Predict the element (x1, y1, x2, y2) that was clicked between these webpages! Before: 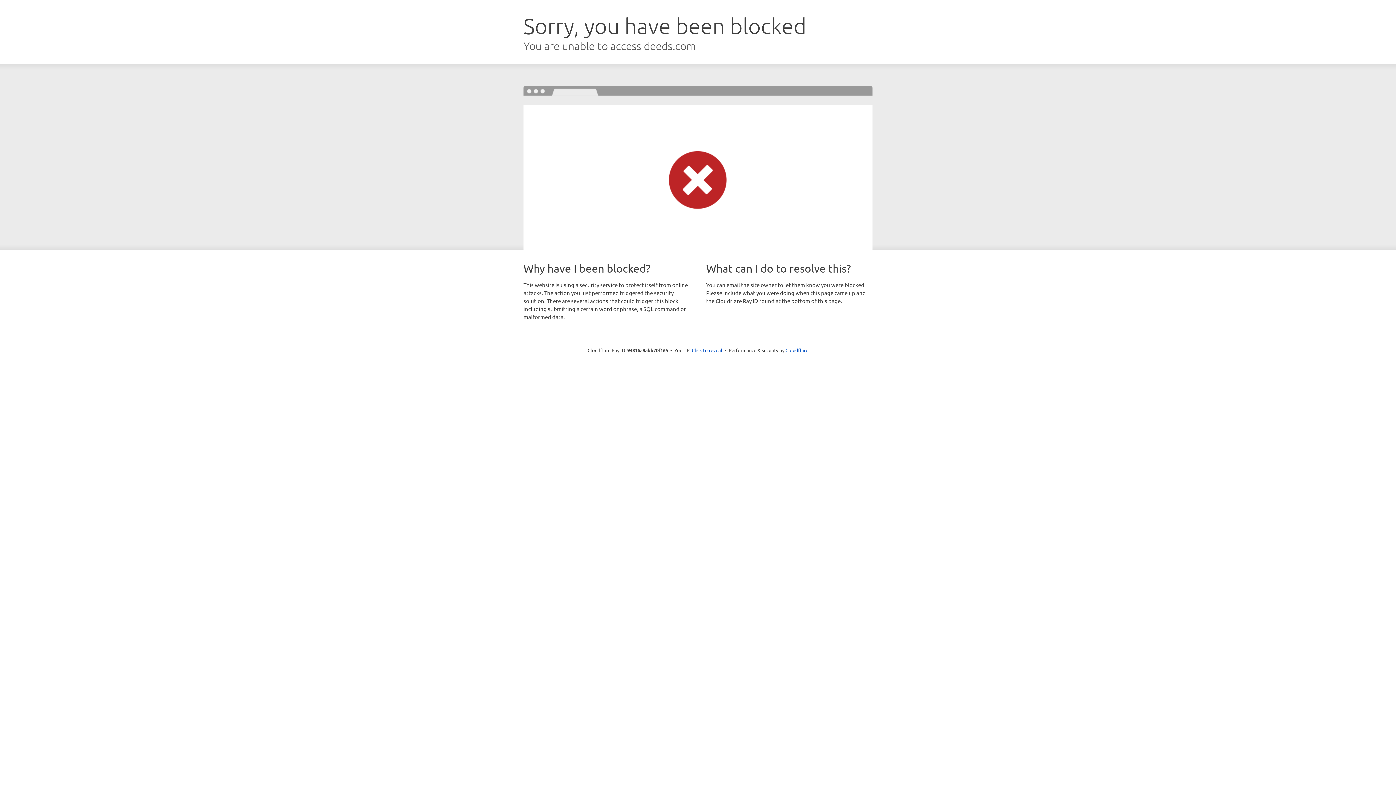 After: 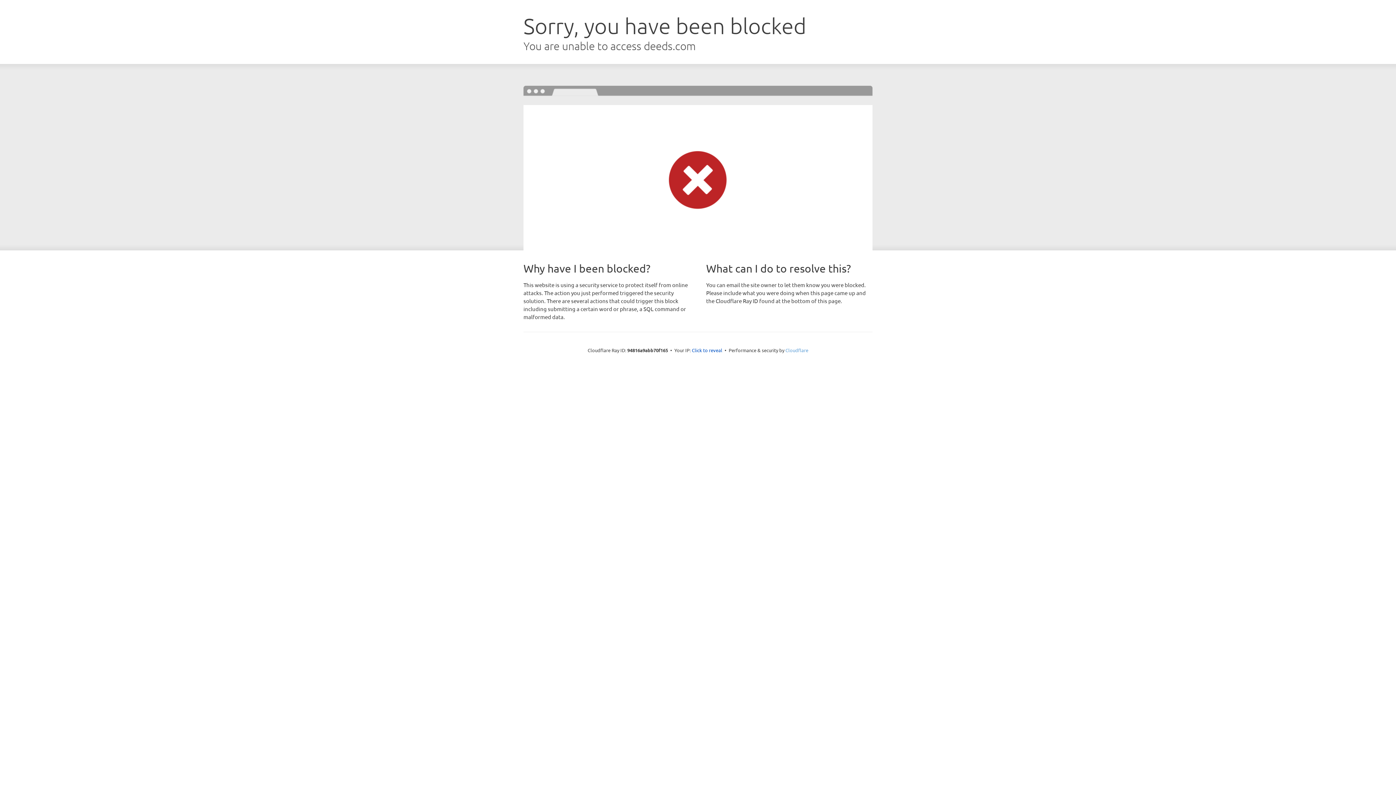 Action: bbox: (785, 347, 808, 353) label: Cloudflare